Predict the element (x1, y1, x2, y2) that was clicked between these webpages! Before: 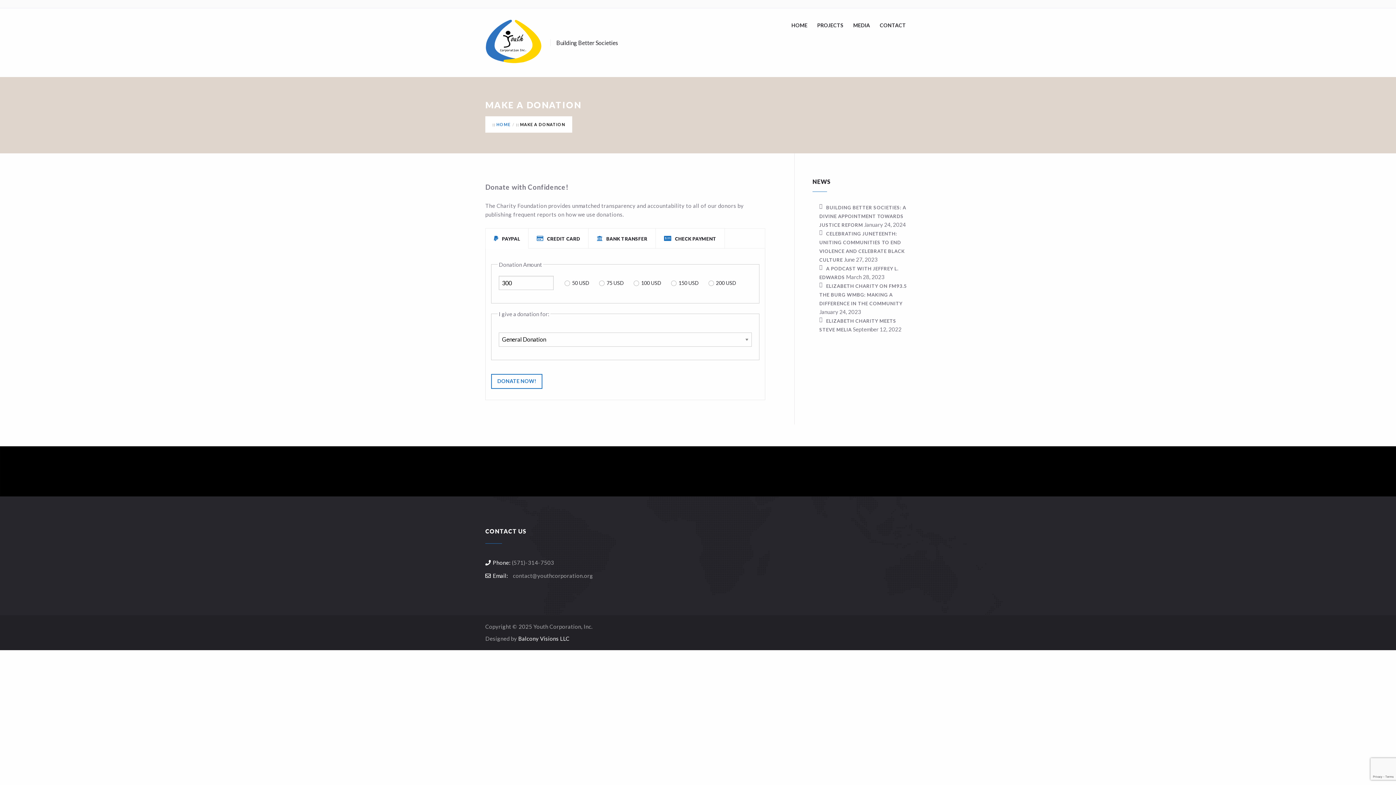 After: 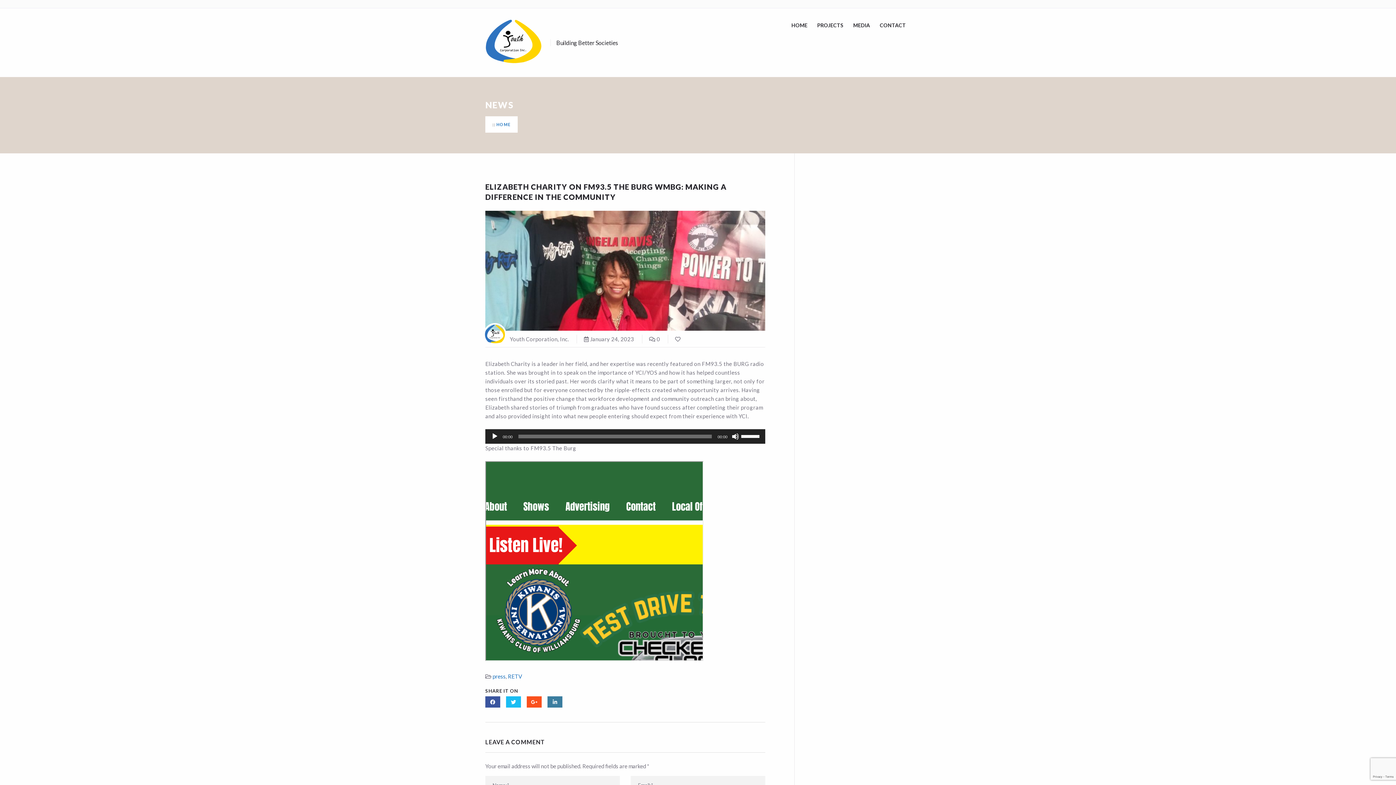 Action: bbox: (819, 283, 907, 306) label: ELIZABETH CHARITY ON FM93.5 THE BURG WMBG: MAKING A DIFFERENCE IN THE COMMUNITY